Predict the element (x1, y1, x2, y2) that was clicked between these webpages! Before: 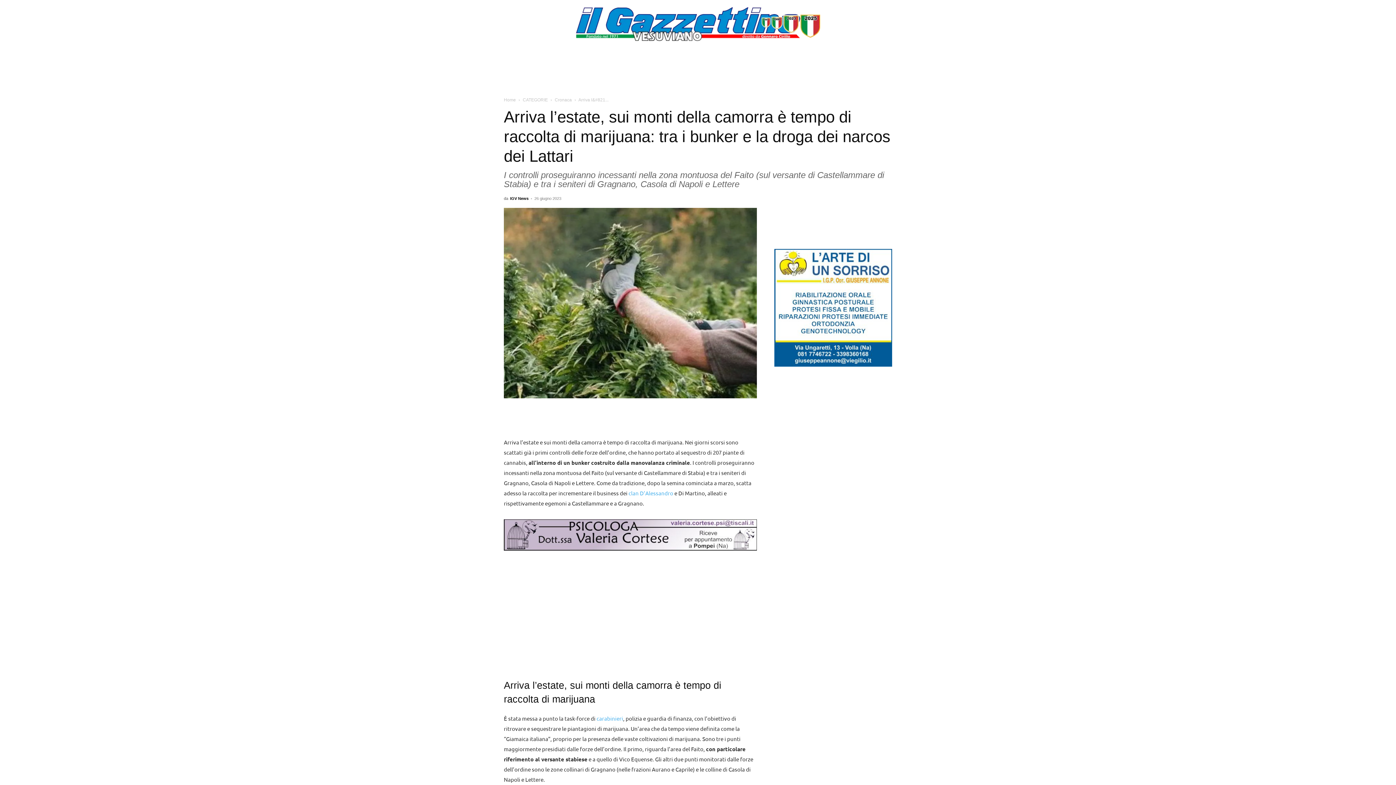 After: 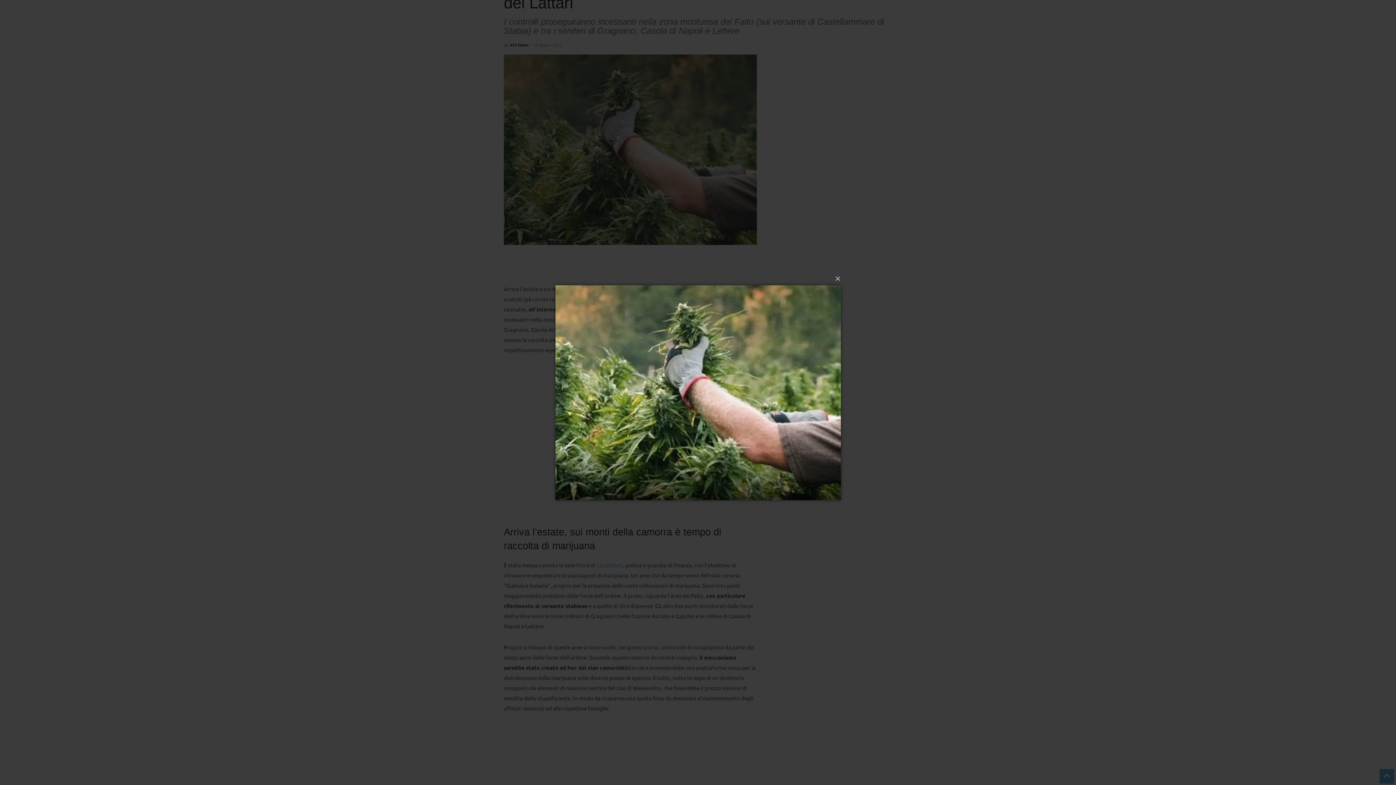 Action: bbox: (504, 208, 757, 398)